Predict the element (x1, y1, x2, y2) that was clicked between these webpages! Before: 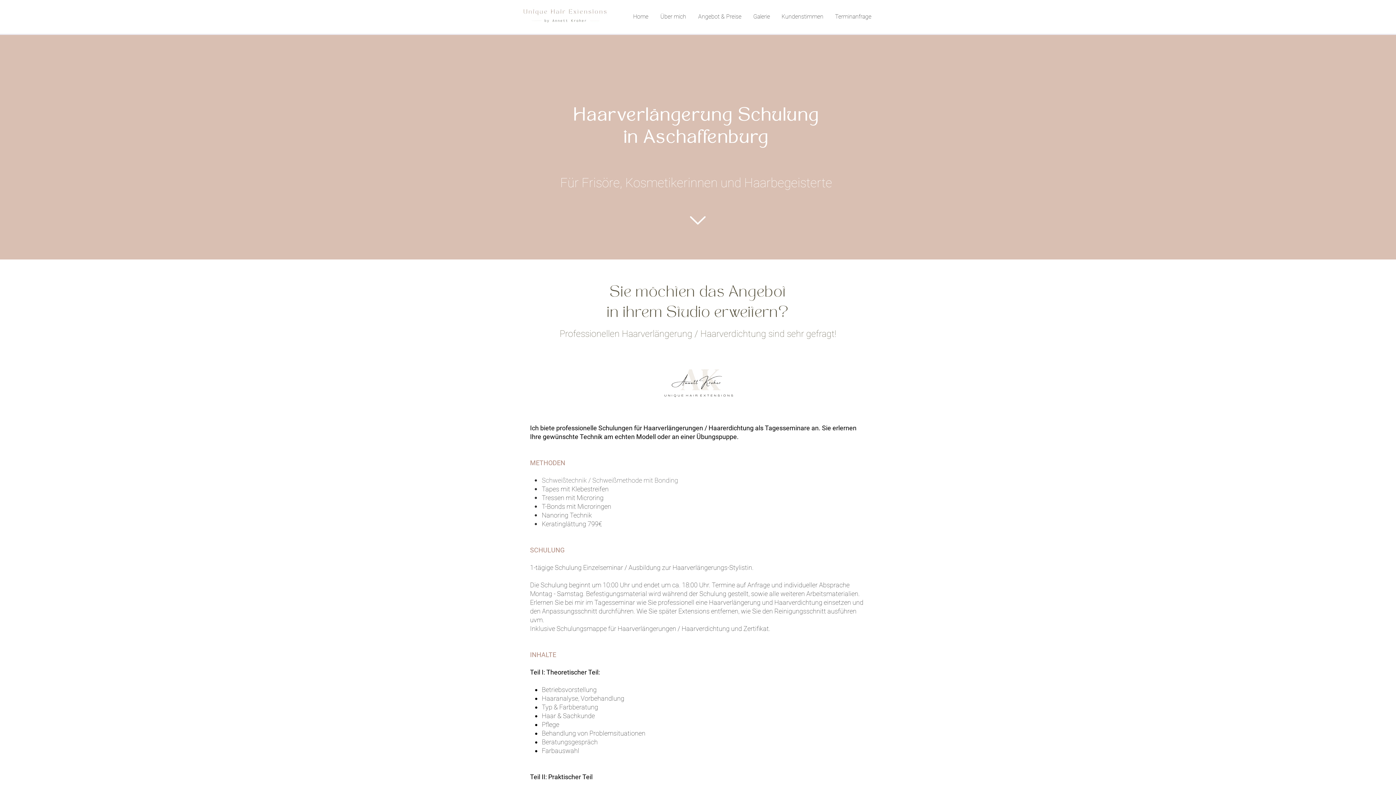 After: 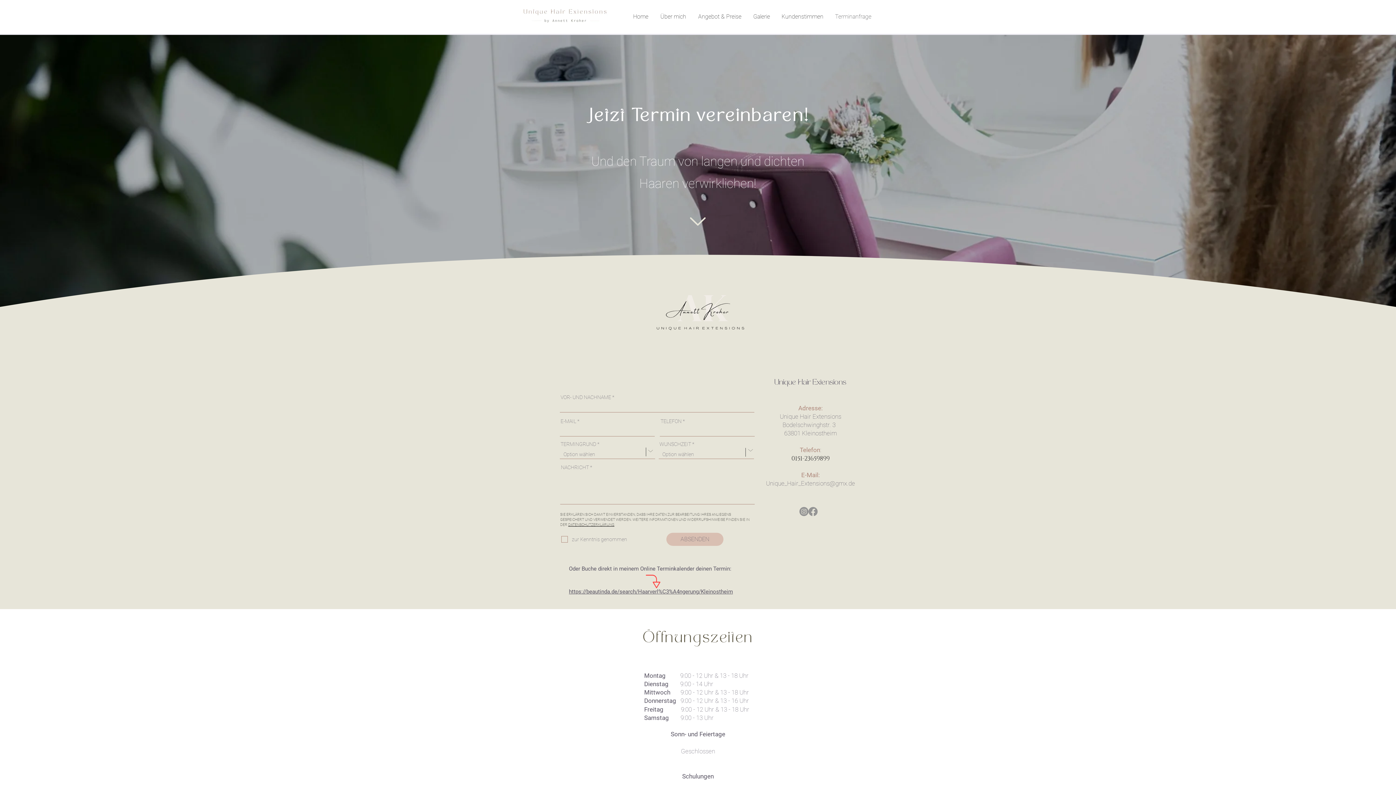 Action: bbox: (829, 7, 872, 25) label: Terminanfrage